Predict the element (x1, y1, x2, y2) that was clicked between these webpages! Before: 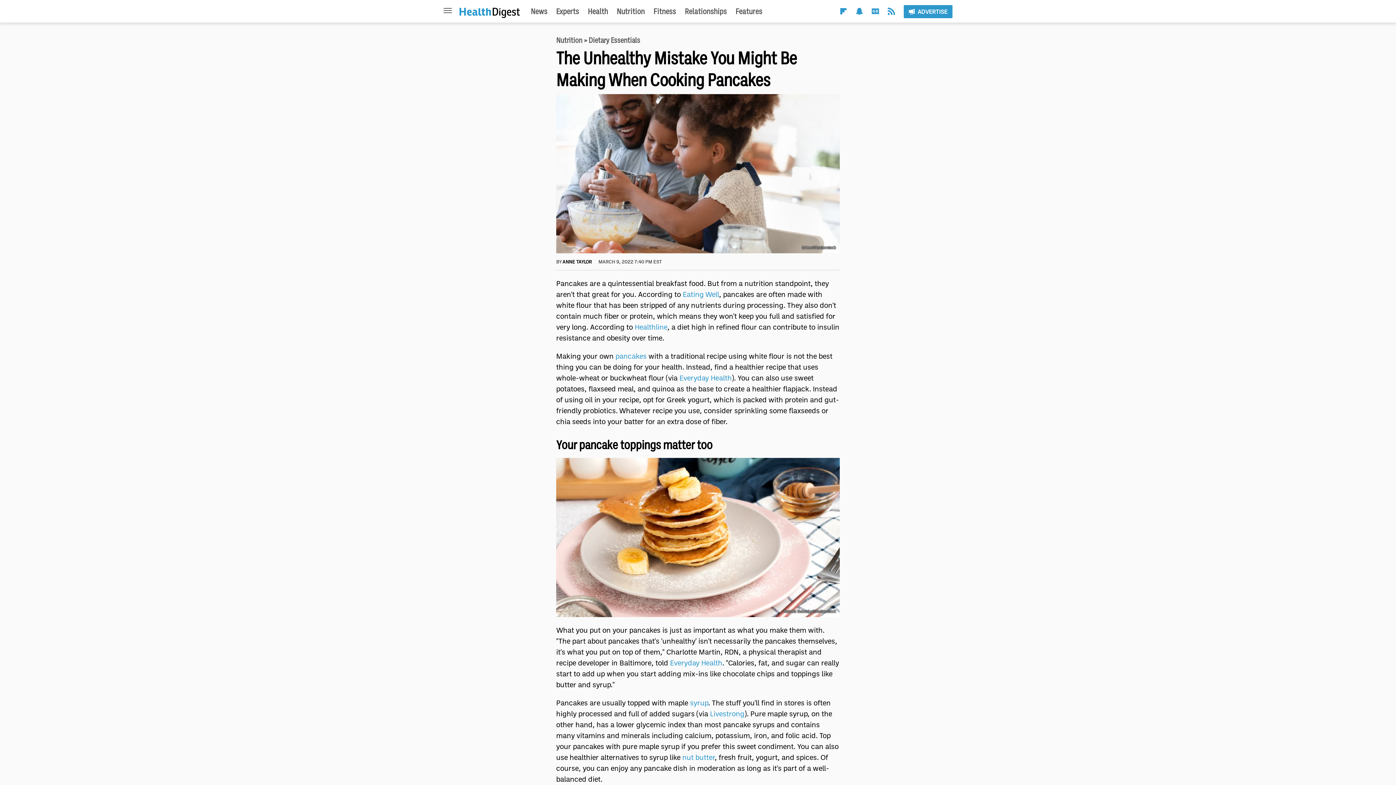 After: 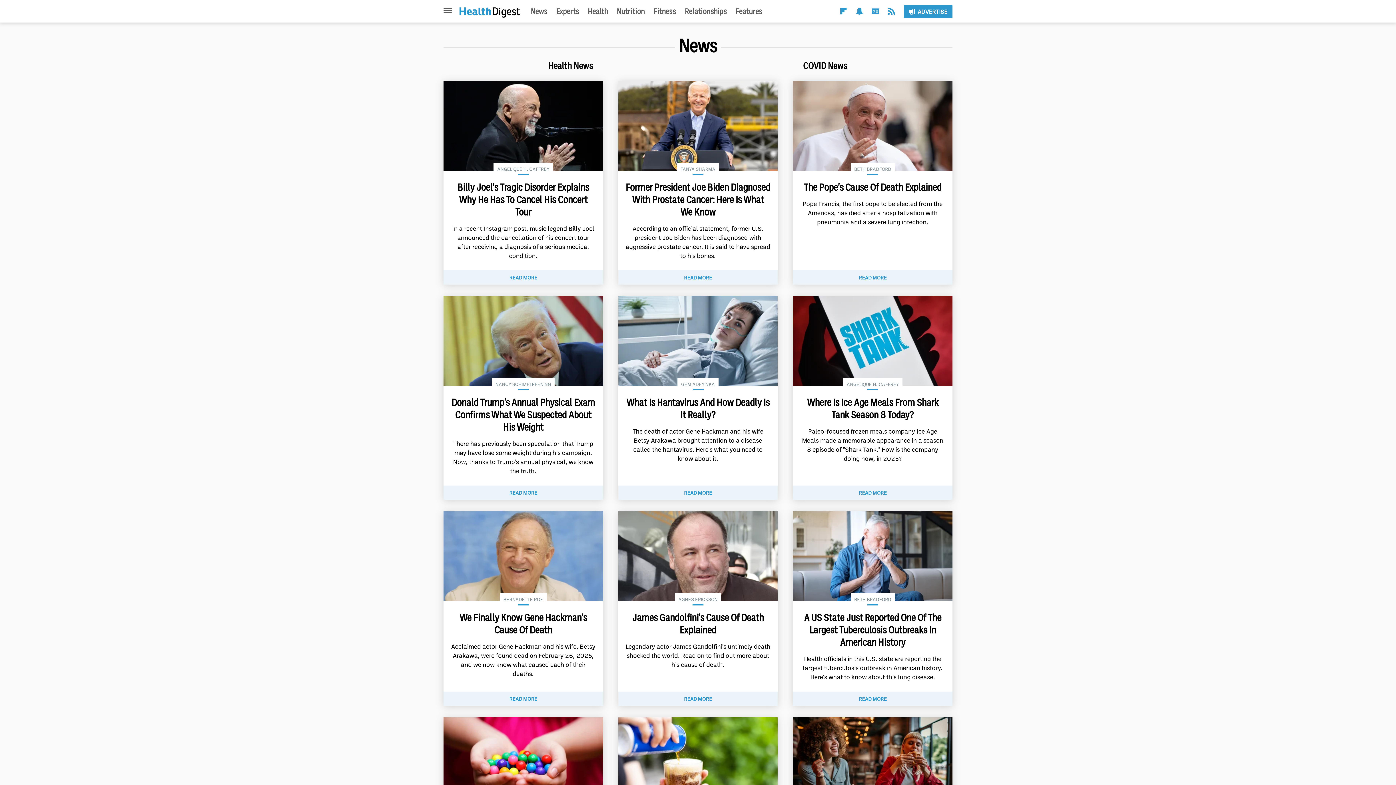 Action: bbox: (530, 6, 547, 16) label: News